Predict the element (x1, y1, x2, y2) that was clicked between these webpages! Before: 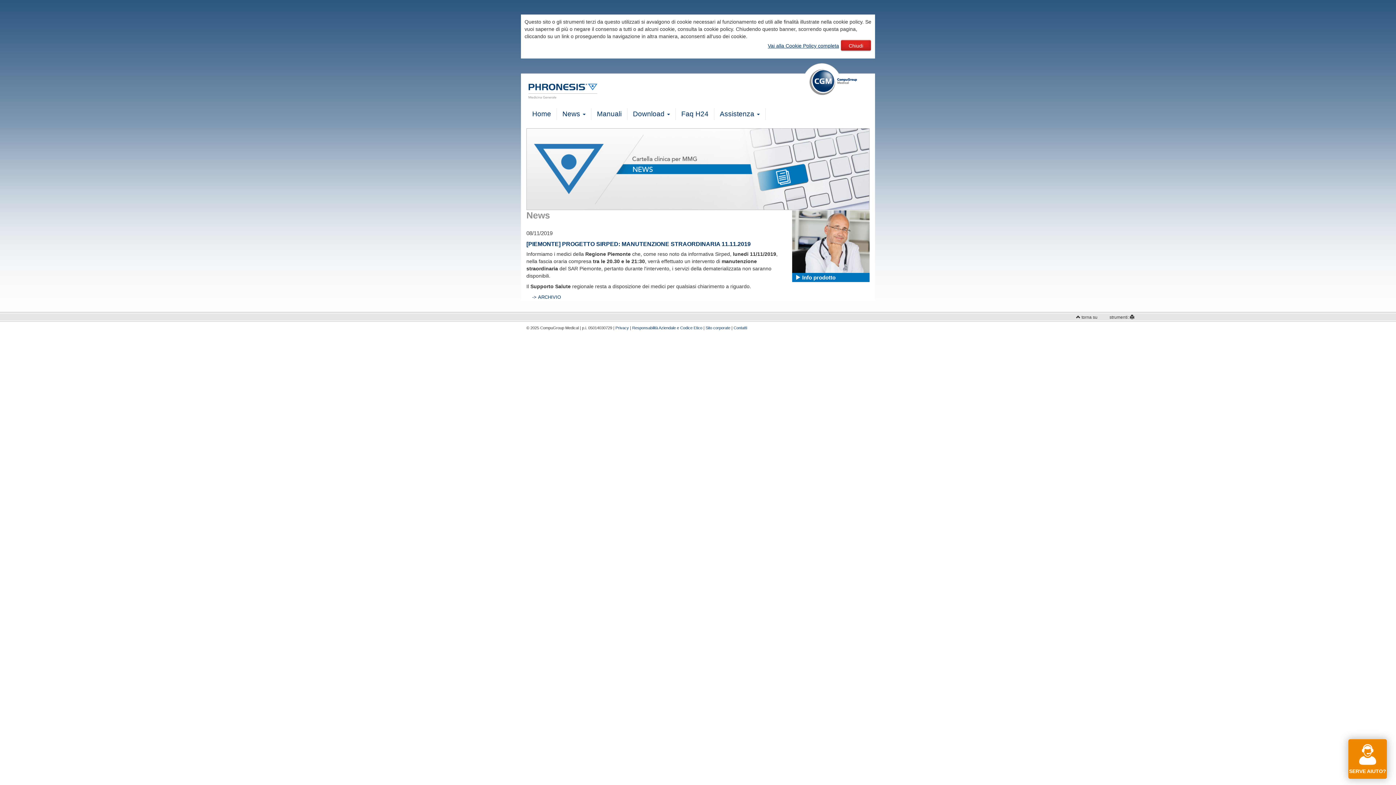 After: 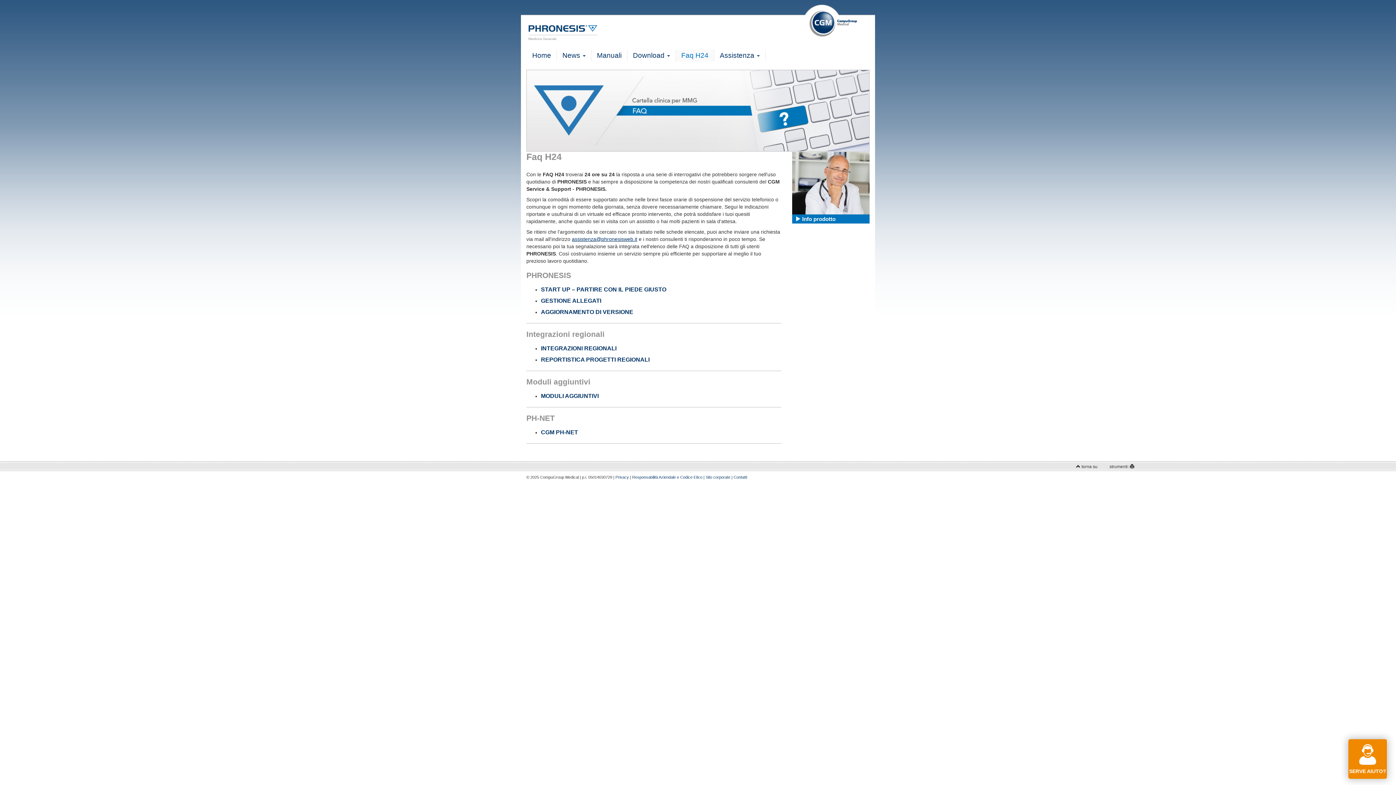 Action: label: Faq H24 bbox: (676, 108, 714, 120)